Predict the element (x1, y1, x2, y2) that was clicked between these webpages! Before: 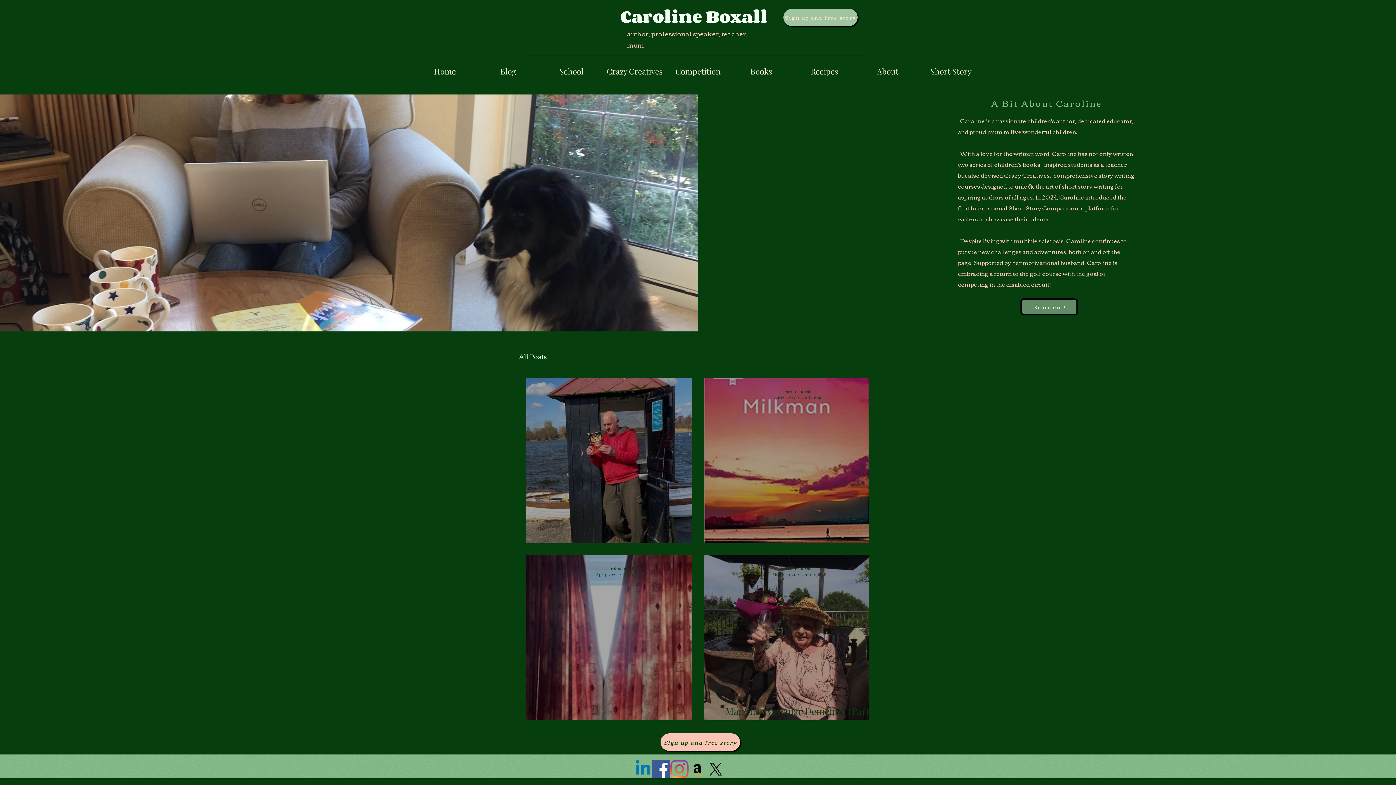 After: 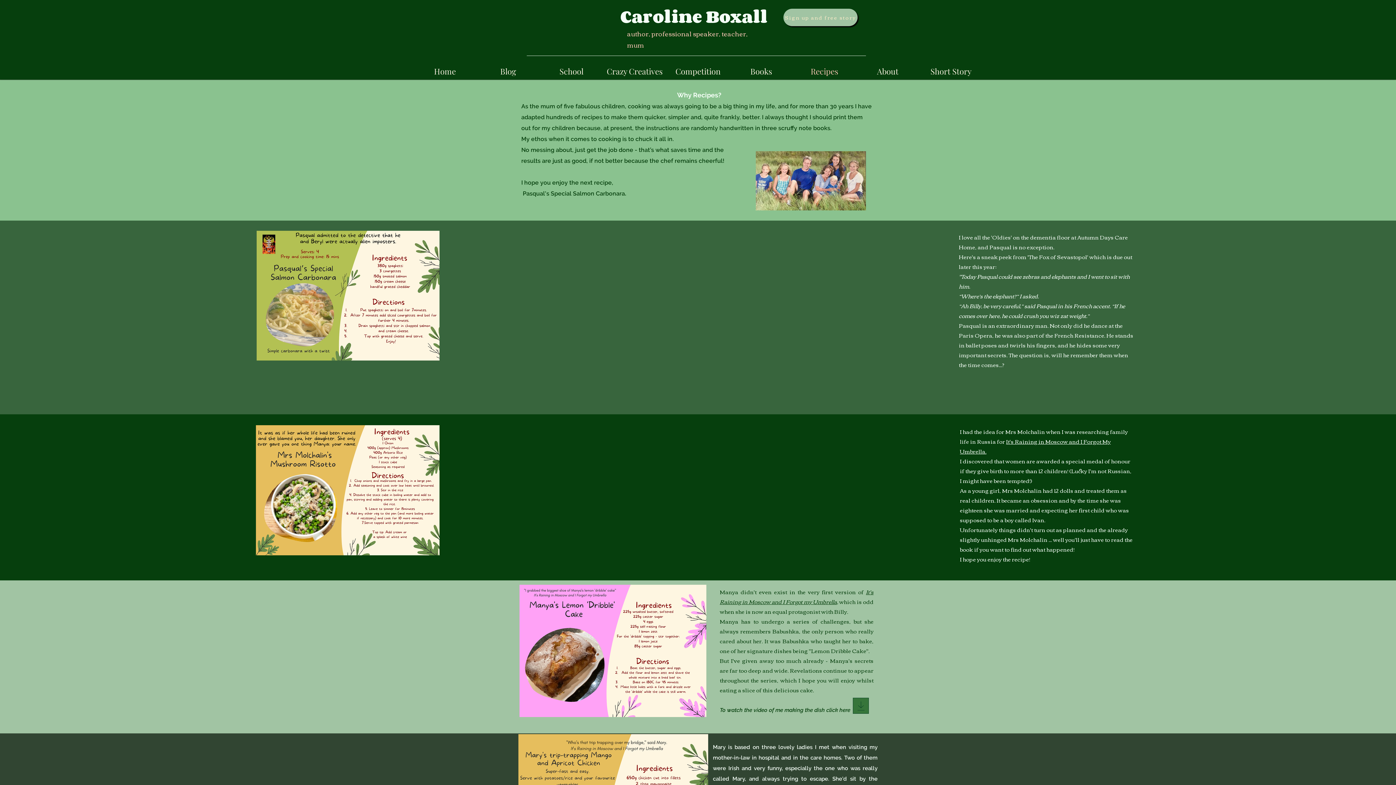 Action: label: Recipes bbox: (793, 62, 856, 79)